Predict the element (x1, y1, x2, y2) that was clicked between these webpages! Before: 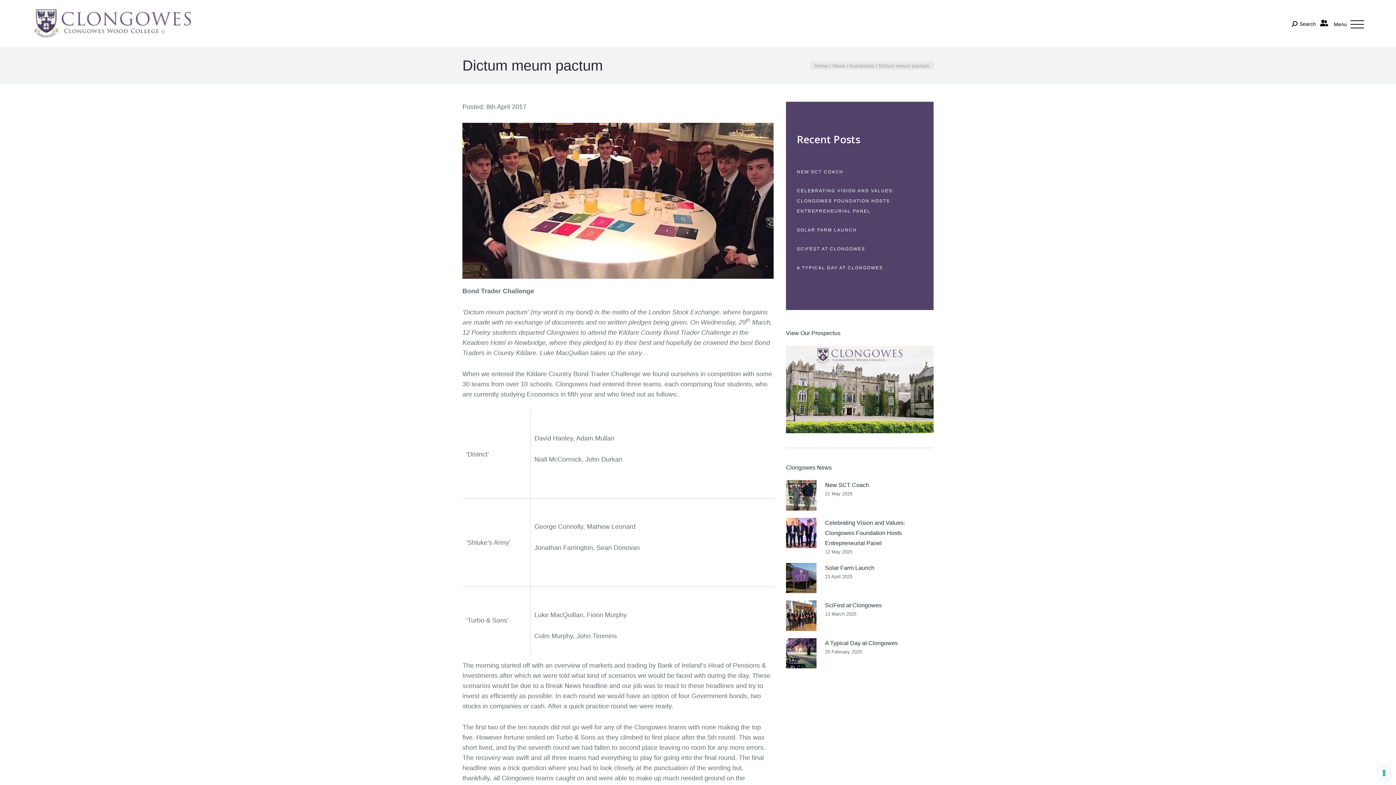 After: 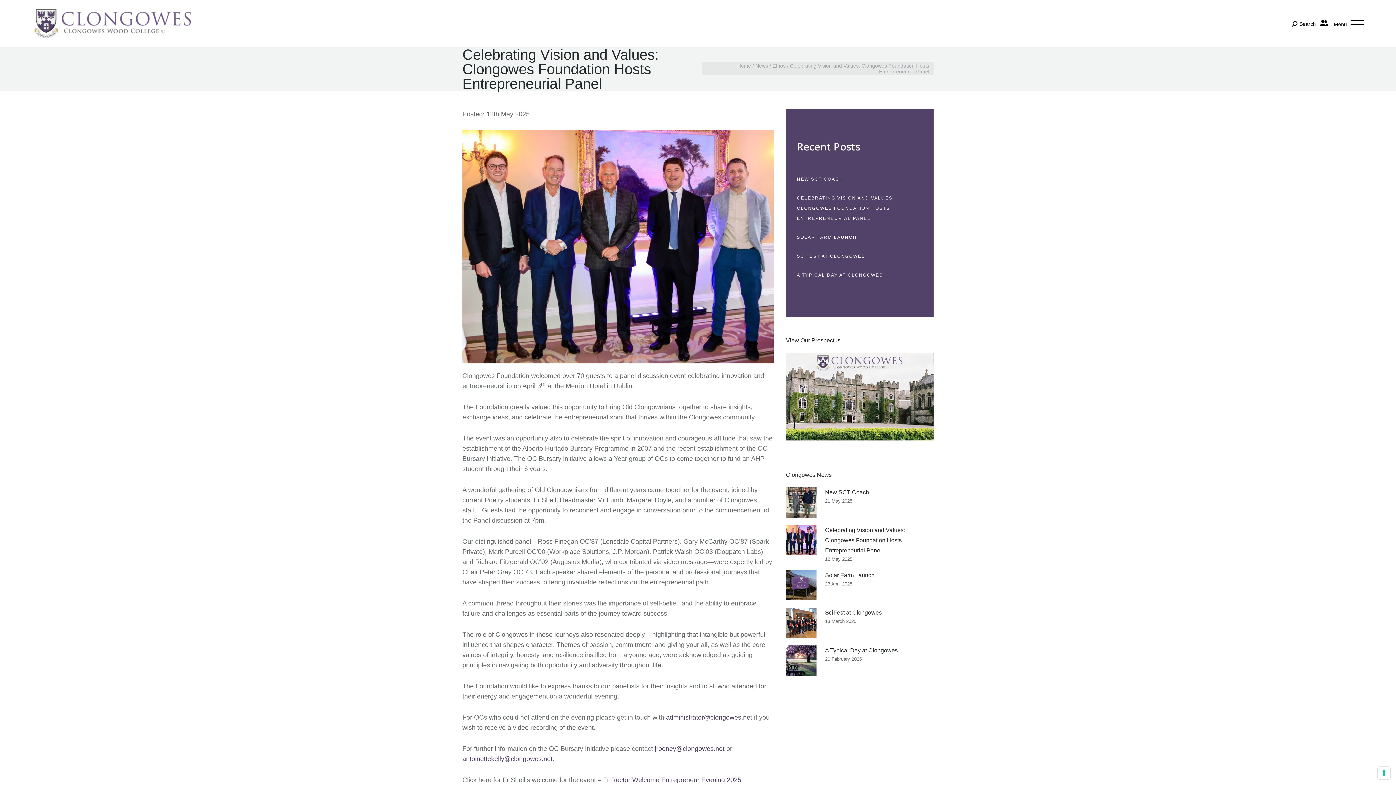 Action: label: Celebrating Vision and Values: Clongowes Foundation Hosts Entrepreneurial Panel bbox: (825, 519, 905, 546)